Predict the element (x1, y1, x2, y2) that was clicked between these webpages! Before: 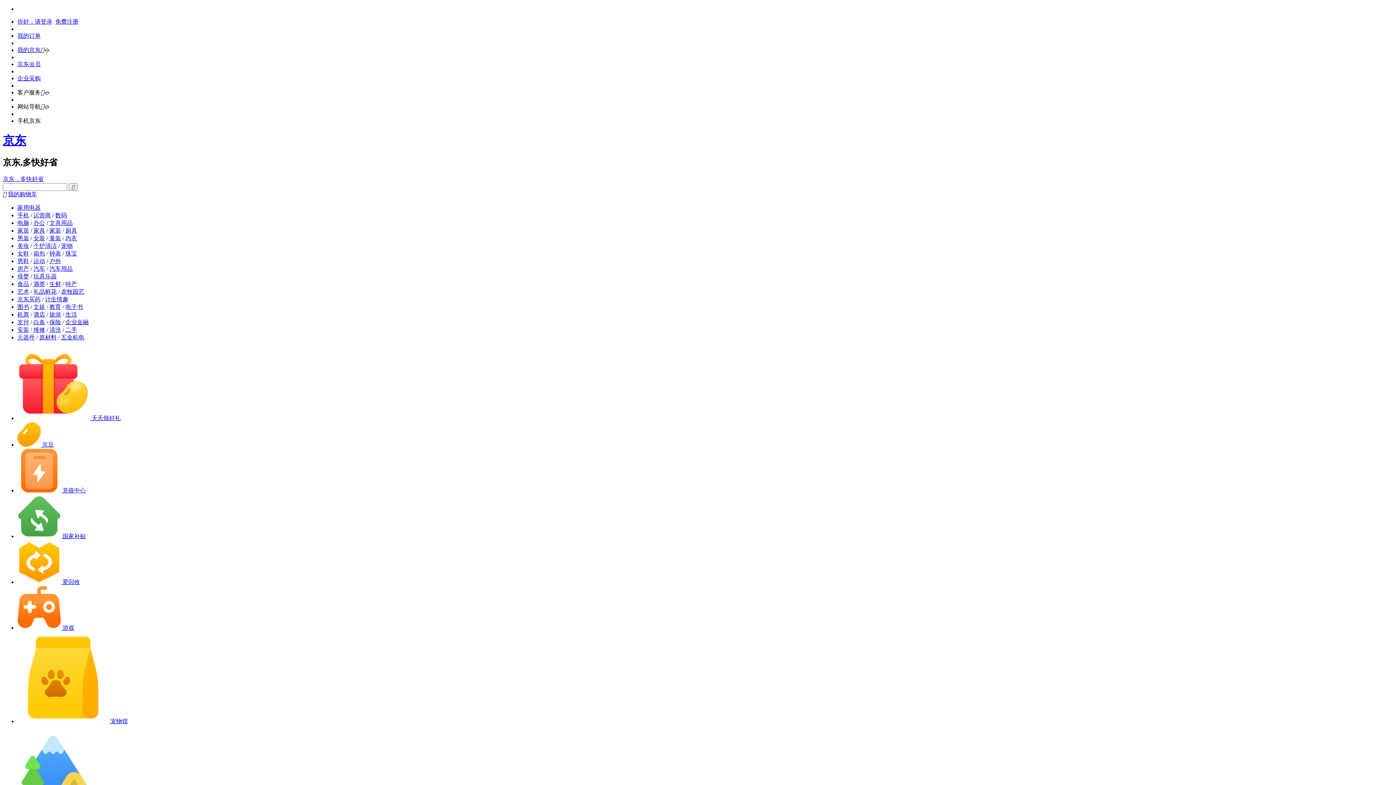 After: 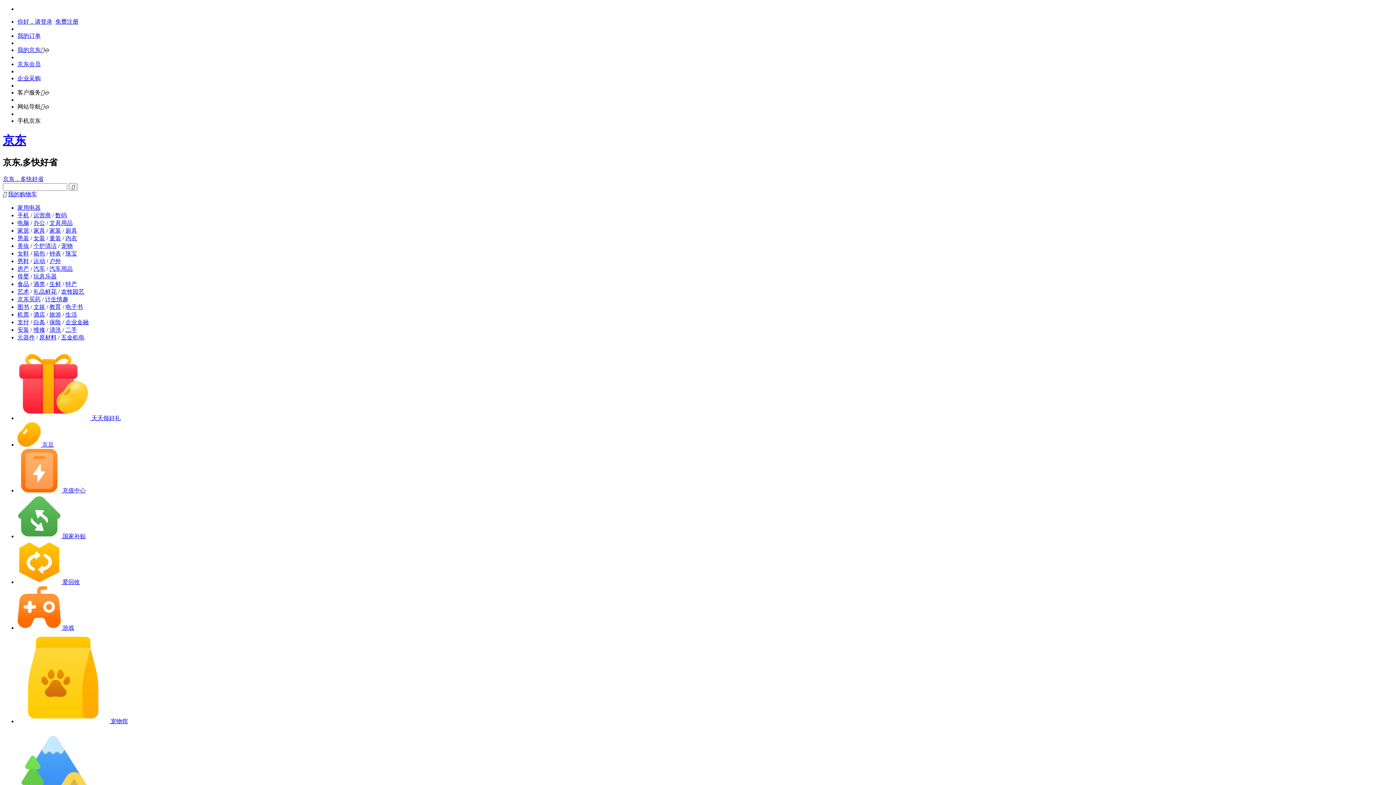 Action: bbox: (17, 61, 40, 67) label: 京东会员